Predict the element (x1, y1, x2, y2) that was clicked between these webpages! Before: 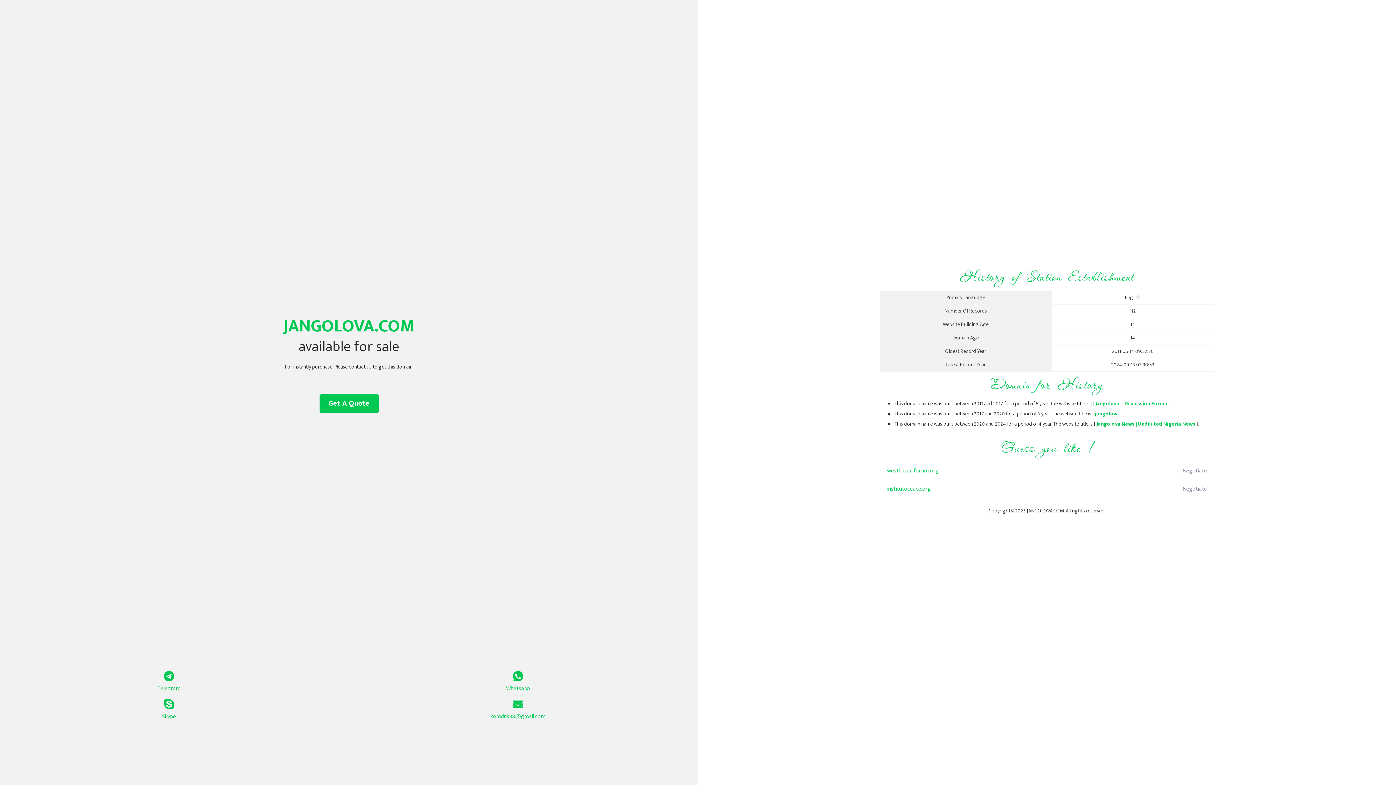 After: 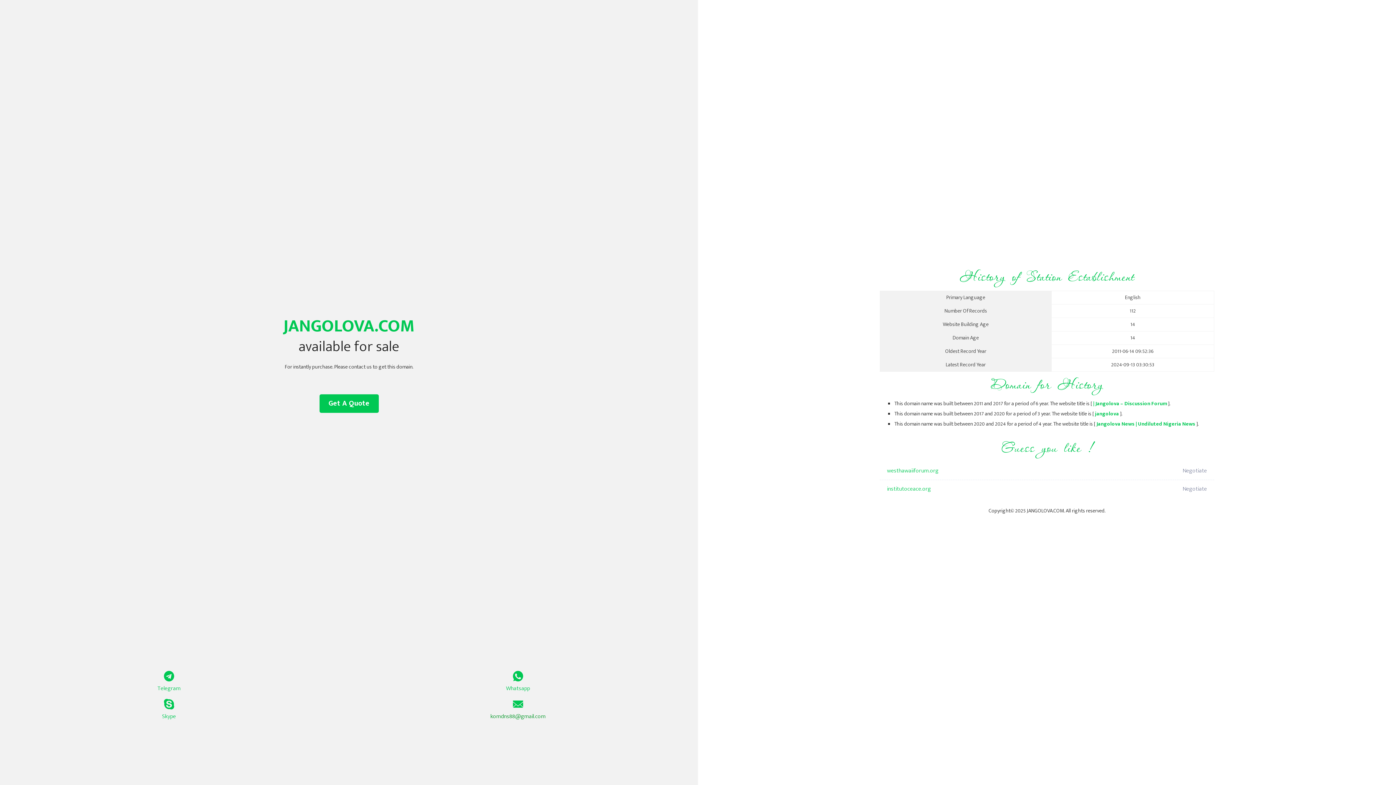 Action: bbox: (349, 699, 687, 721) label: komdns88@gmail.com